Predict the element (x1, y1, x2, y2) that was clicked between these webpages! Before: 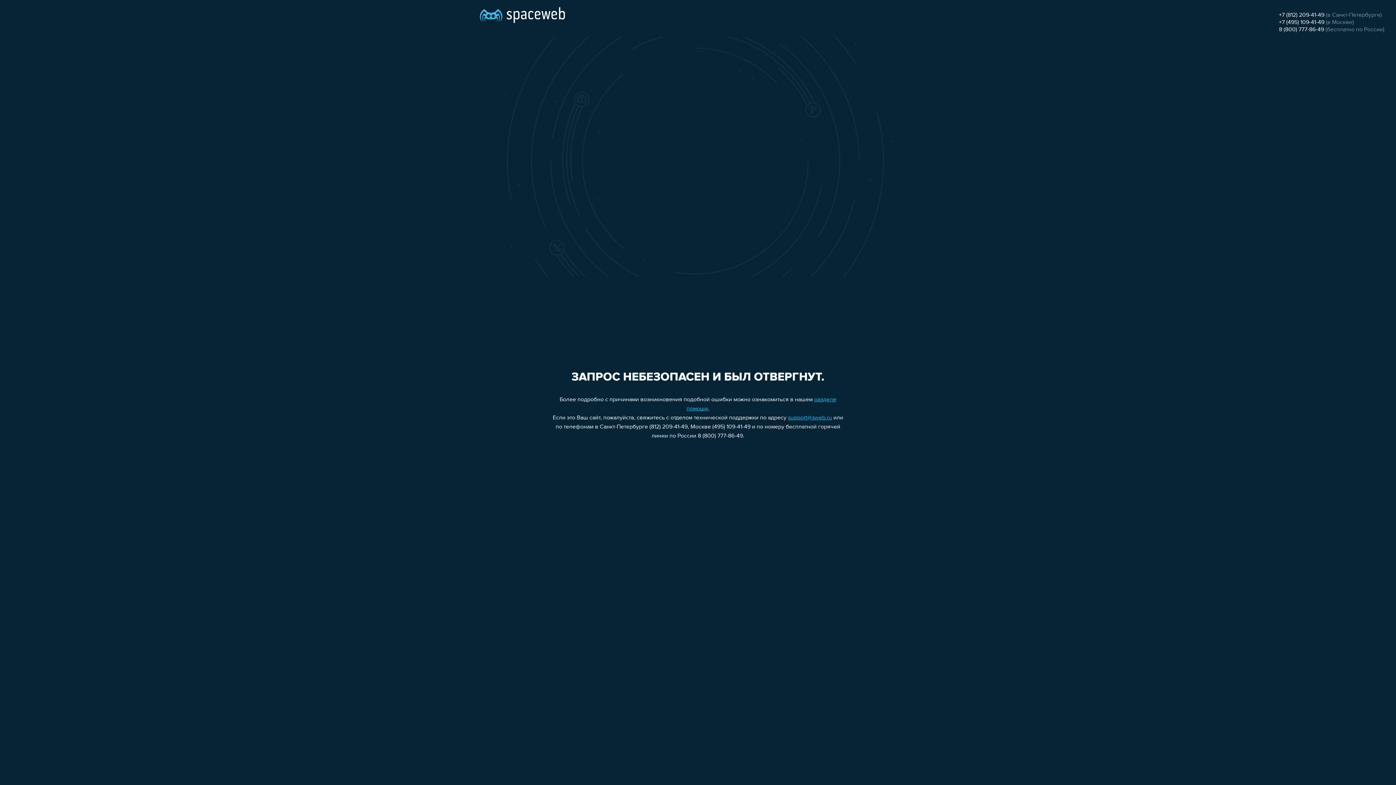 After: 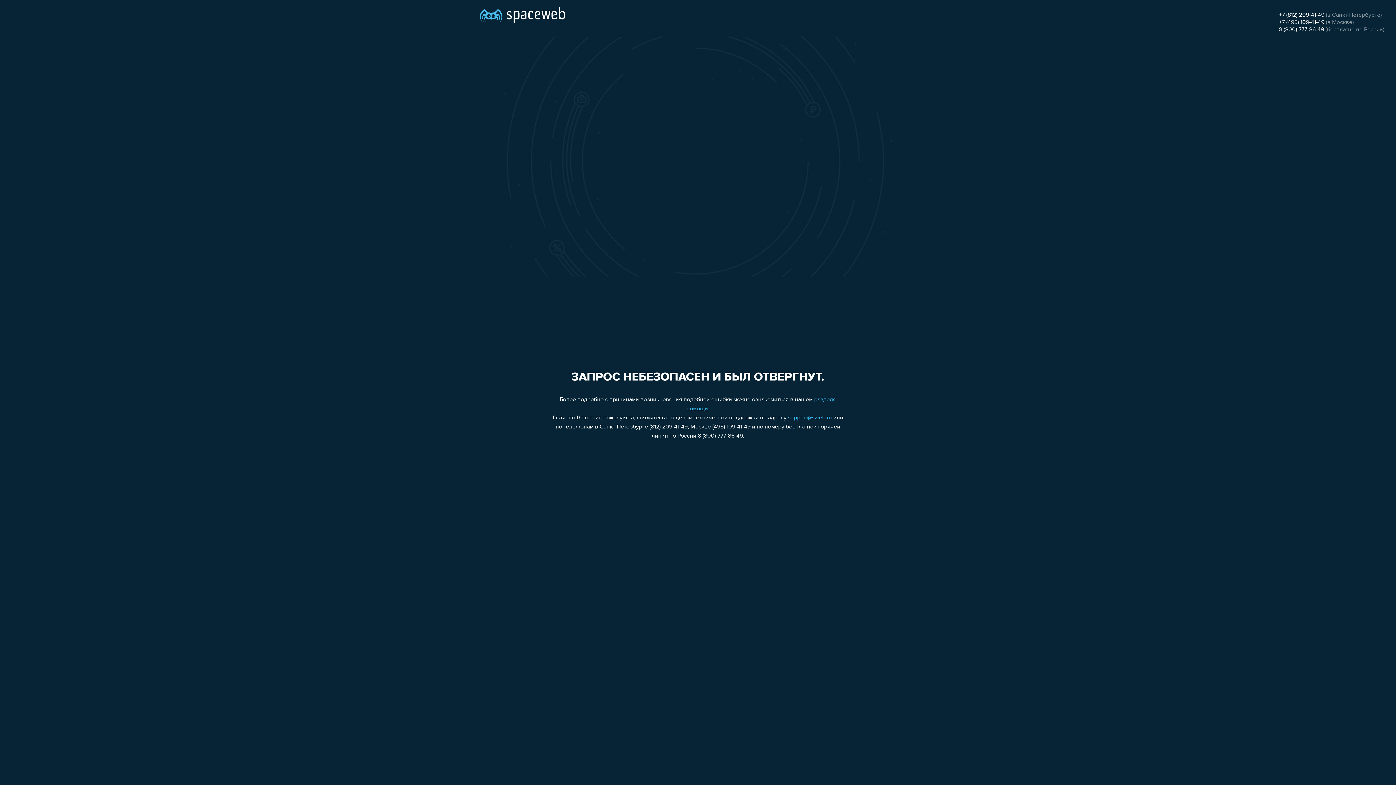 Action: label: +7 (495) 109-41-49 bbox: (1279, 19, 1324, 25)